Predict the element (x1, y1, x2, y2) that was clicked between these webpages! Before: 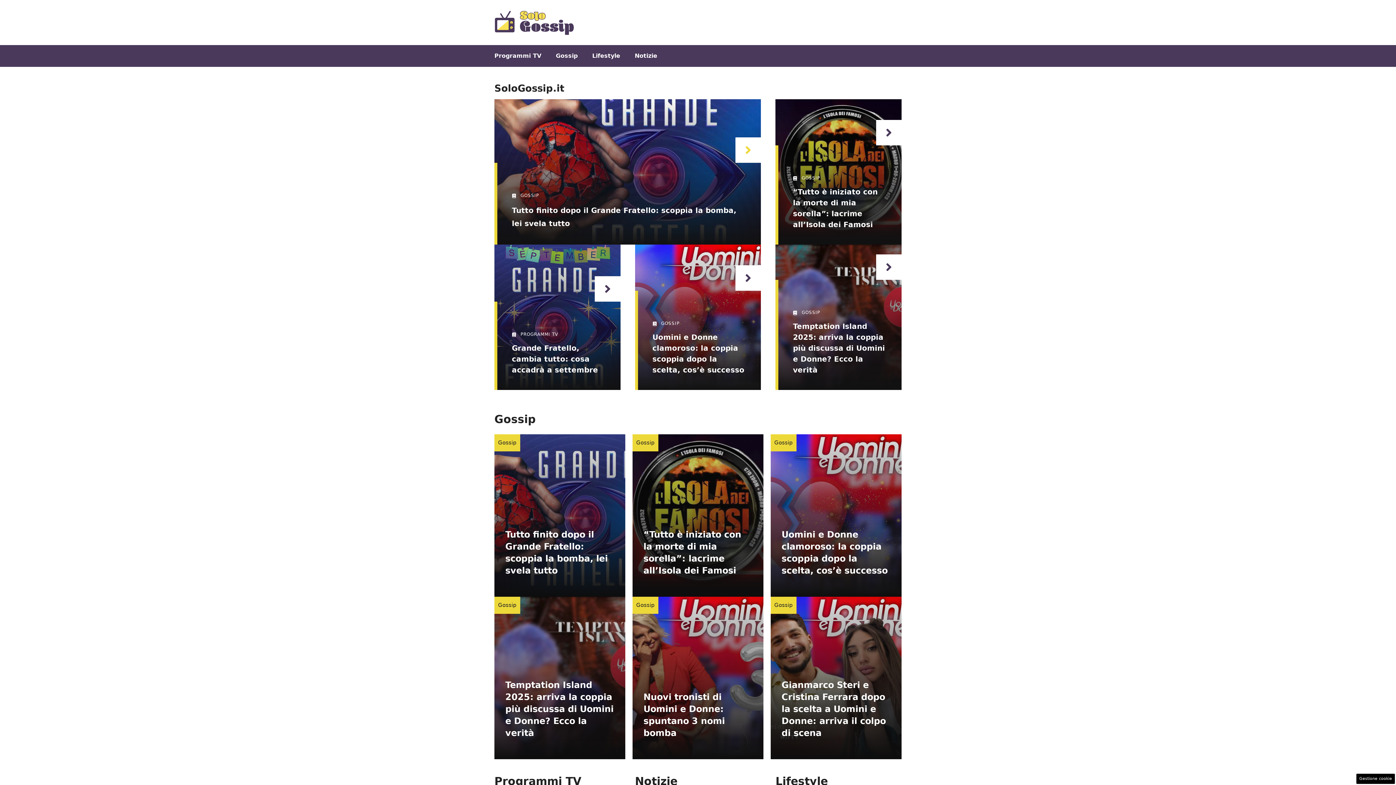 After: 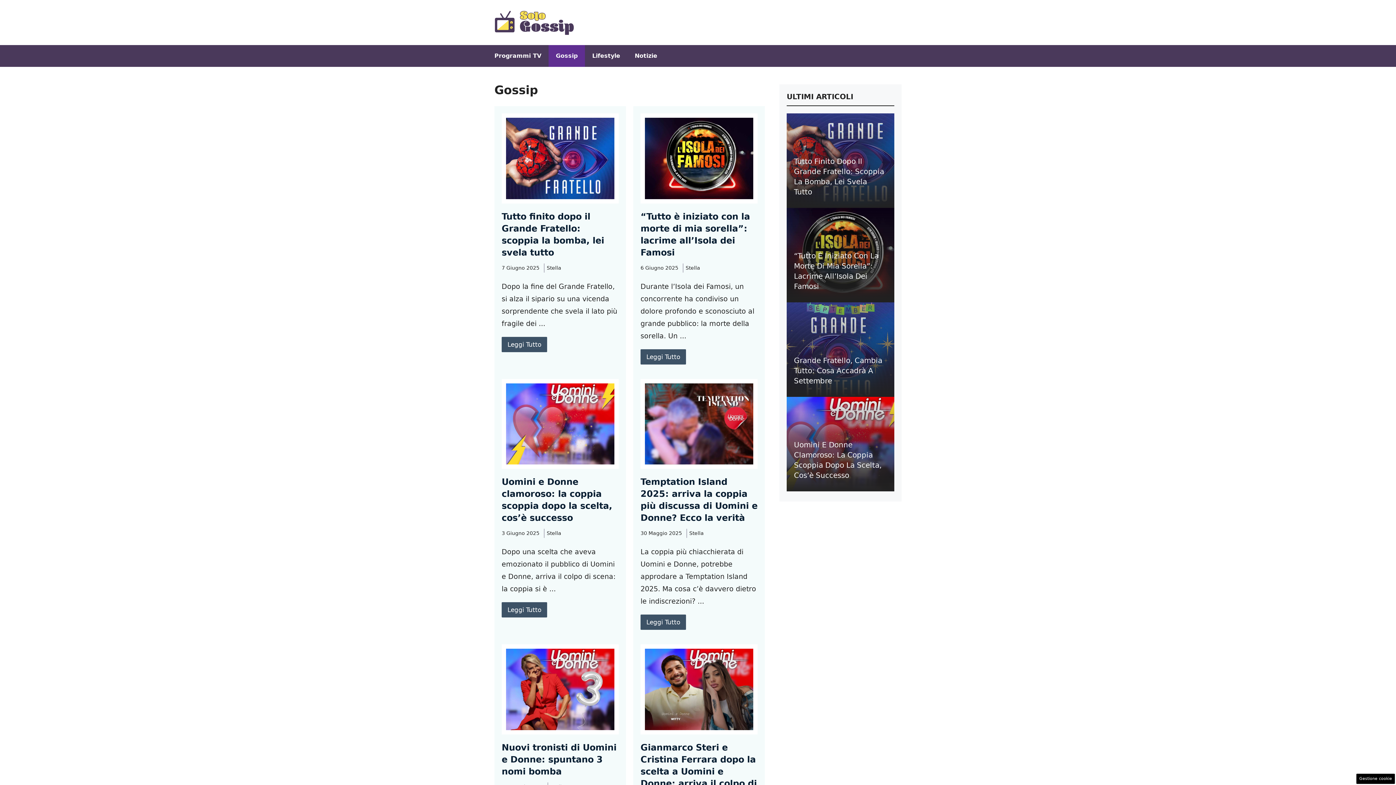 Action: label: Gossip bbox: (774, 439, 793, 446)